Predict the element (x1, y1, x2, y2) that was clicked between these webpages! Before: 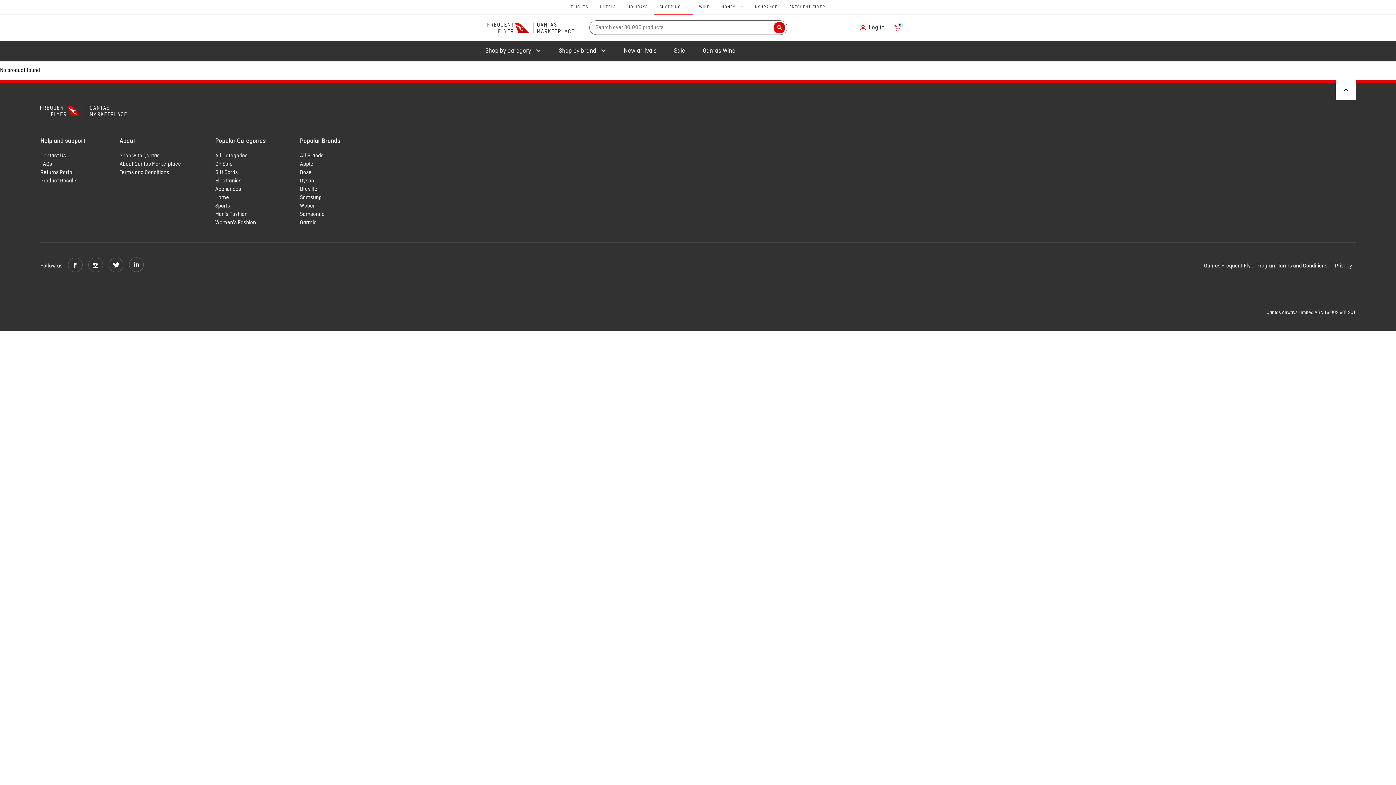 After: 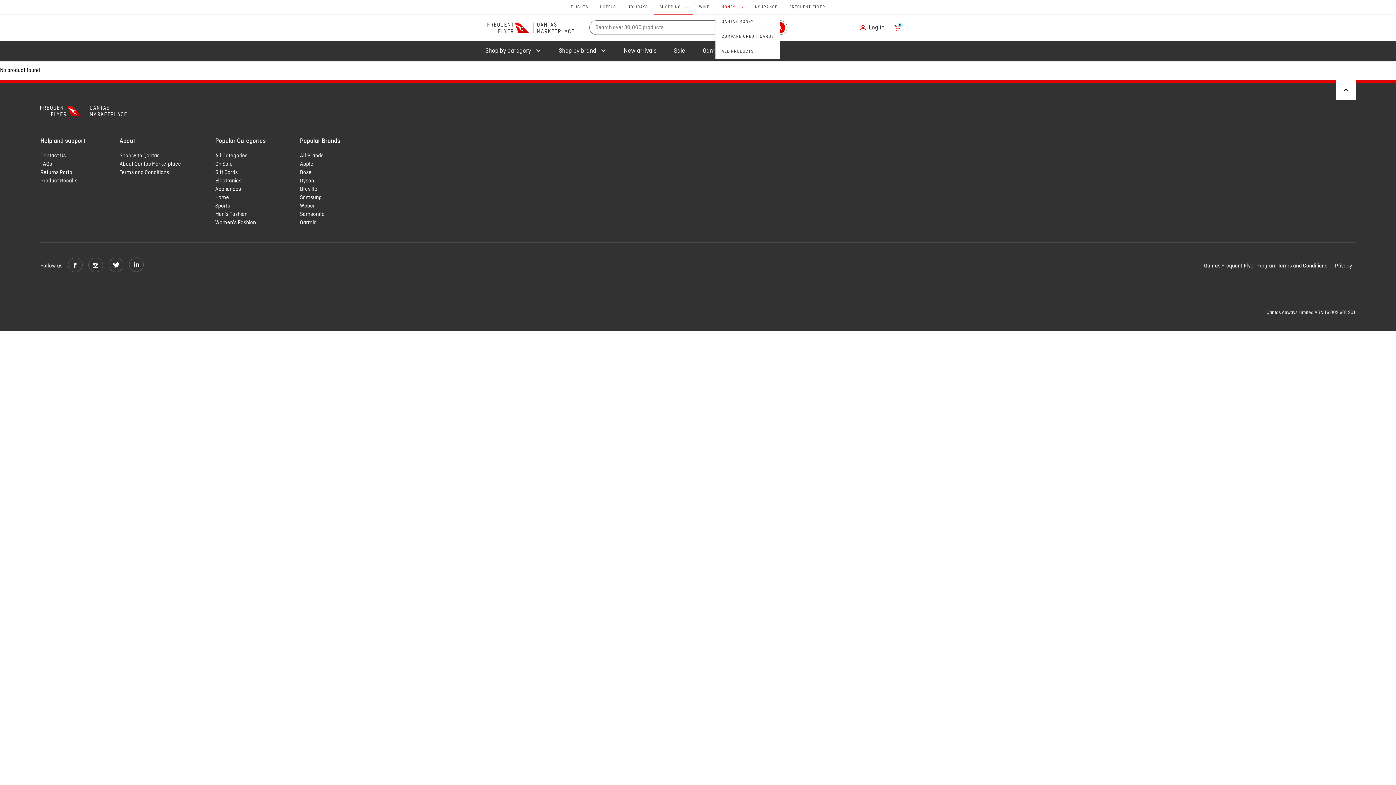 Action: bbox: (715, 0, 748, 14) label: MONEY